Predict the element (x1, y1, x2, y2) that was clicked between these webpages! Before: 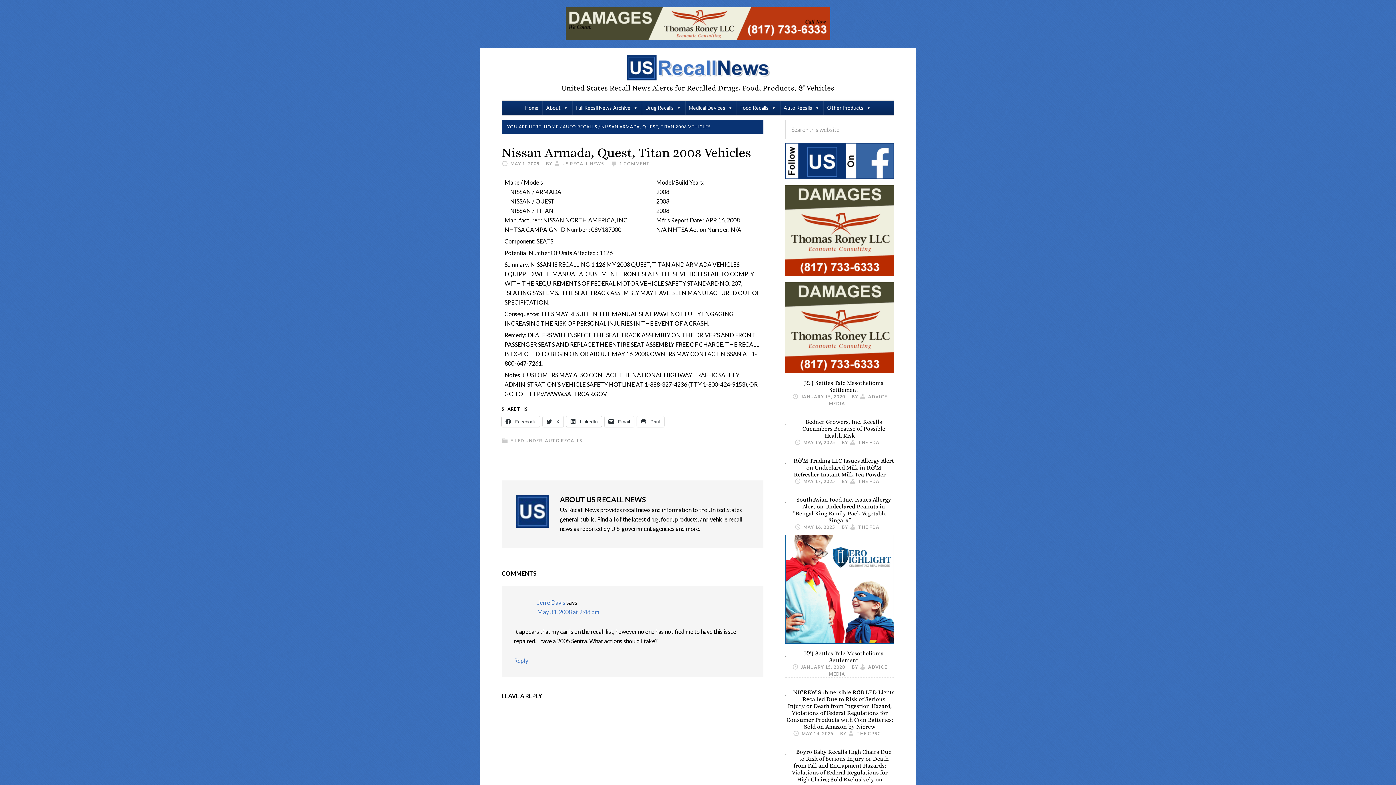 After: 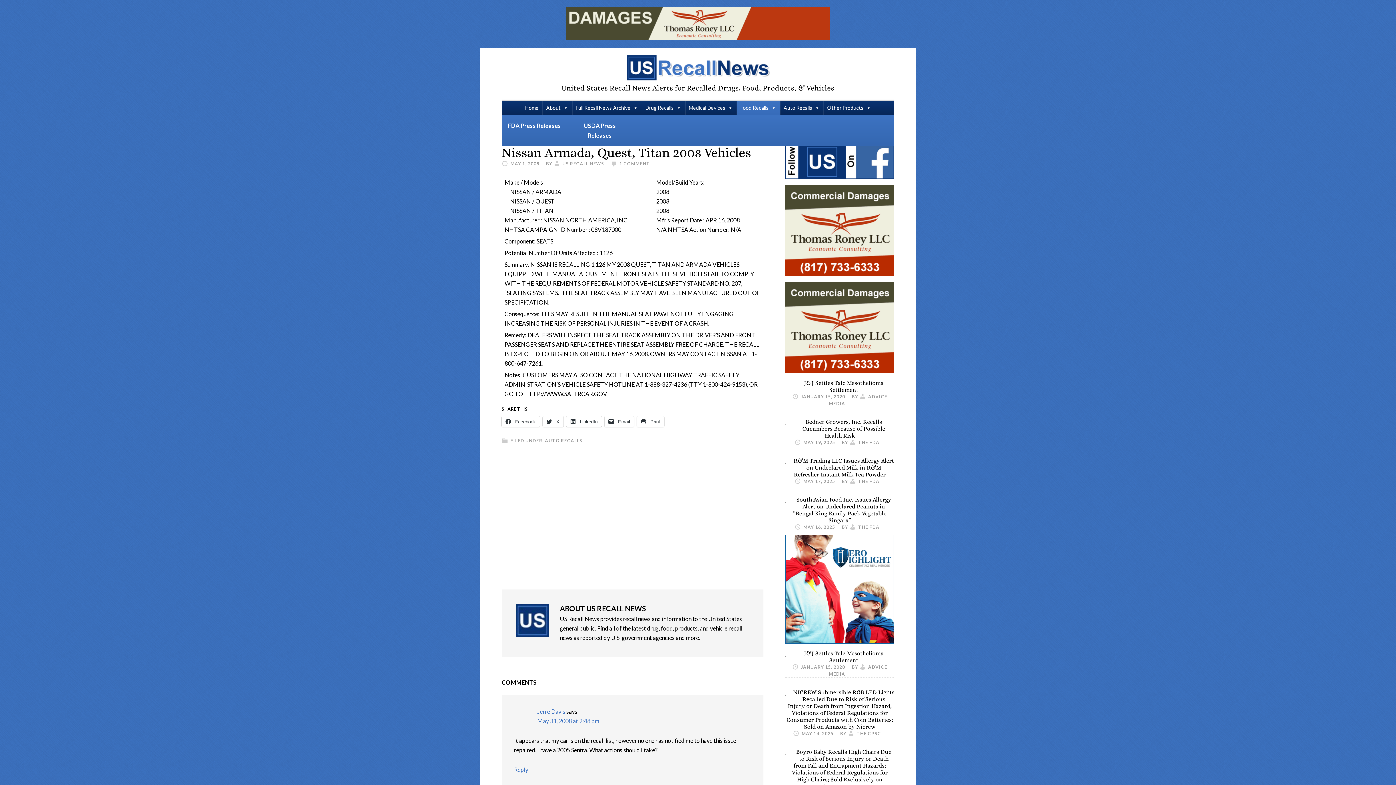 Action: bbox: (736, 100, 779, 115) label: Food Recalls